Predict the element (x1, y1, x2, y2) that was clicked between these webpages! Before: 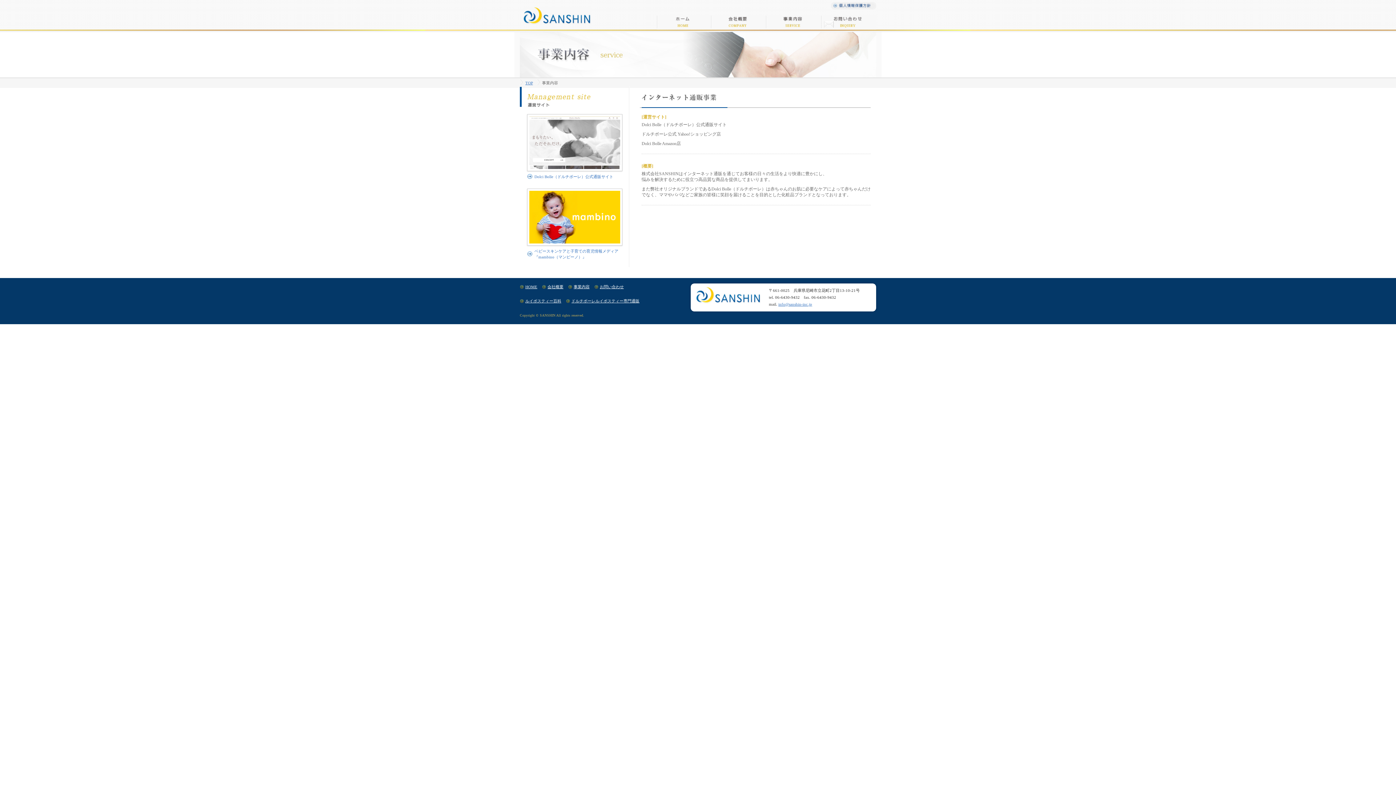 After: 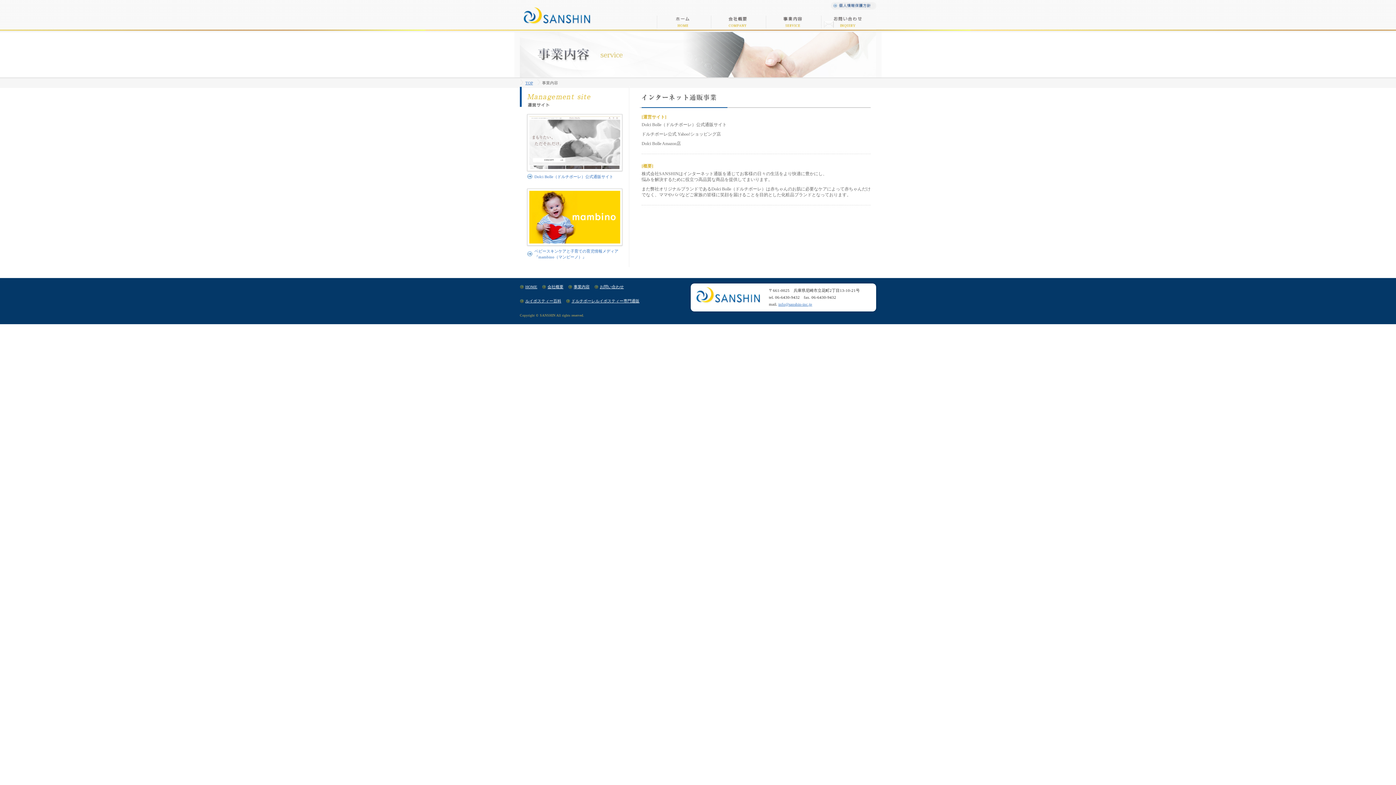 Action: bbox: (766, 15, 821, 20)